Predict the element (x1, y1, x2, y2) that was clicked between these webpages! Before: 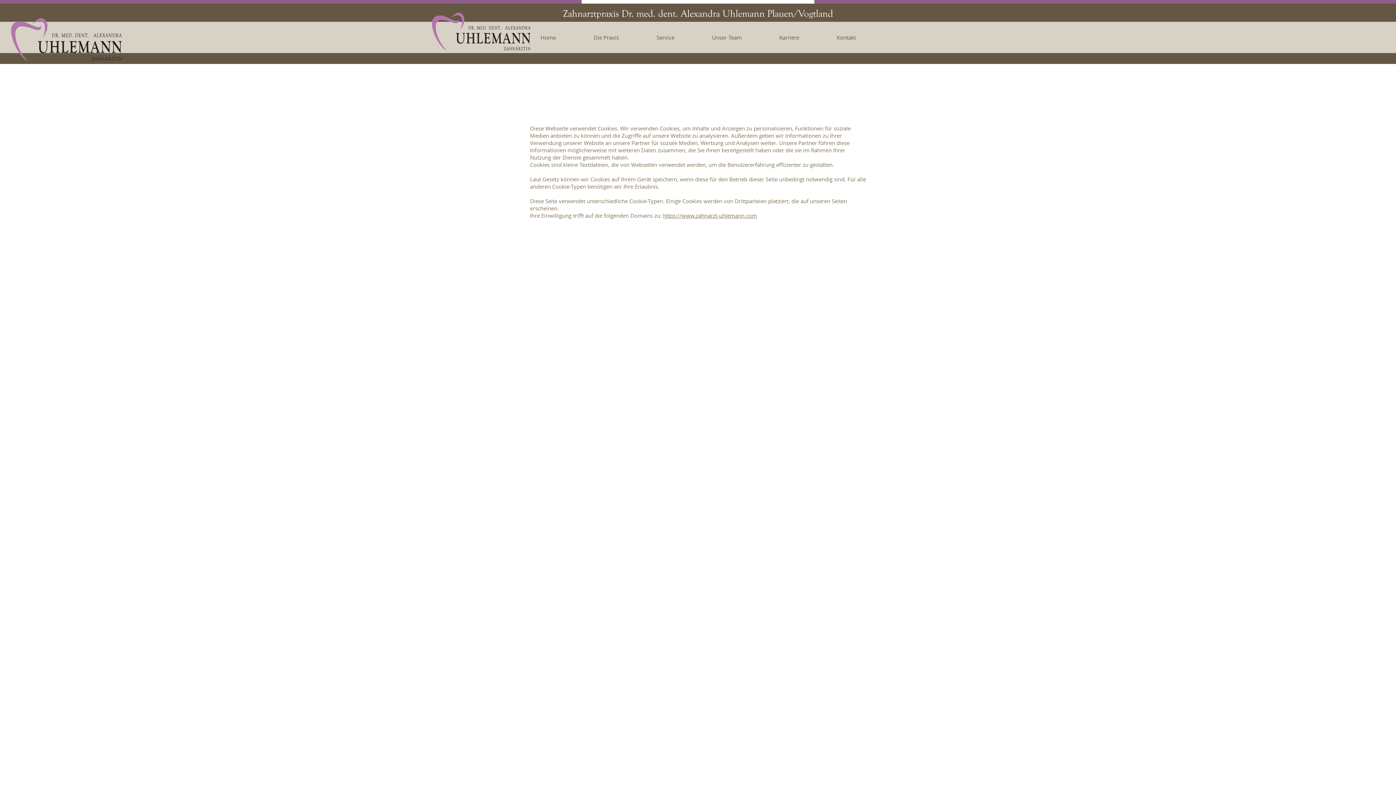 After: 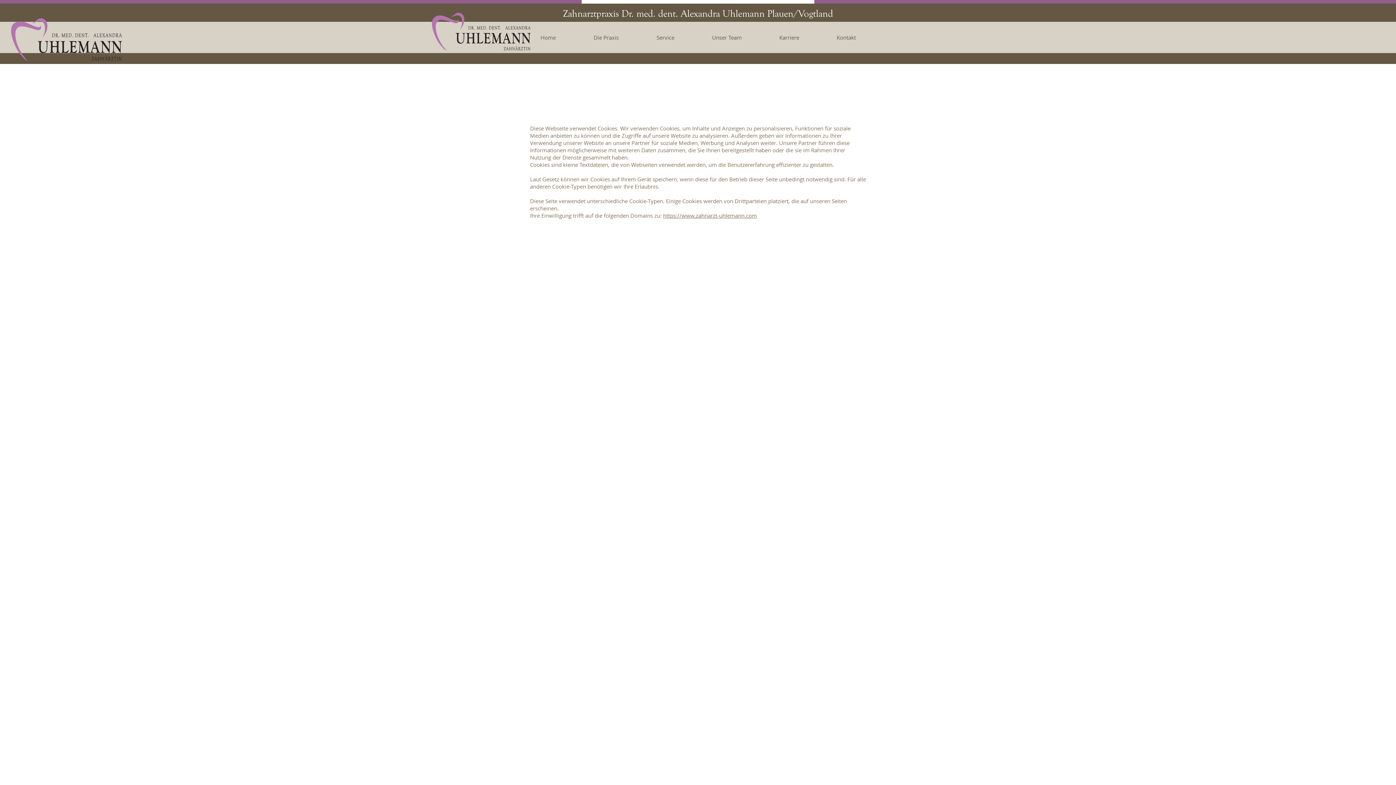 Action: bbox: (663, 212, 757, 219) label: https://www.zahnarzt-uhlemann.com